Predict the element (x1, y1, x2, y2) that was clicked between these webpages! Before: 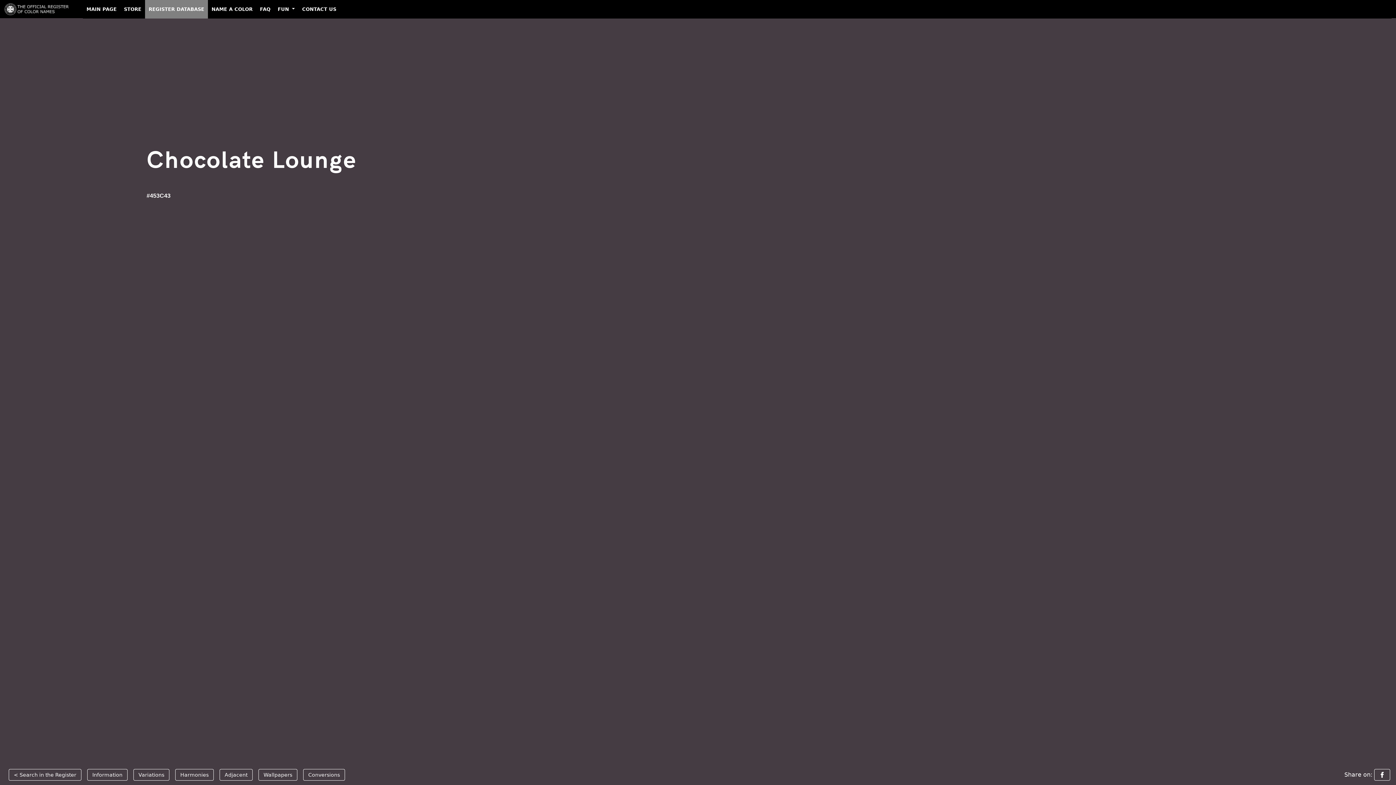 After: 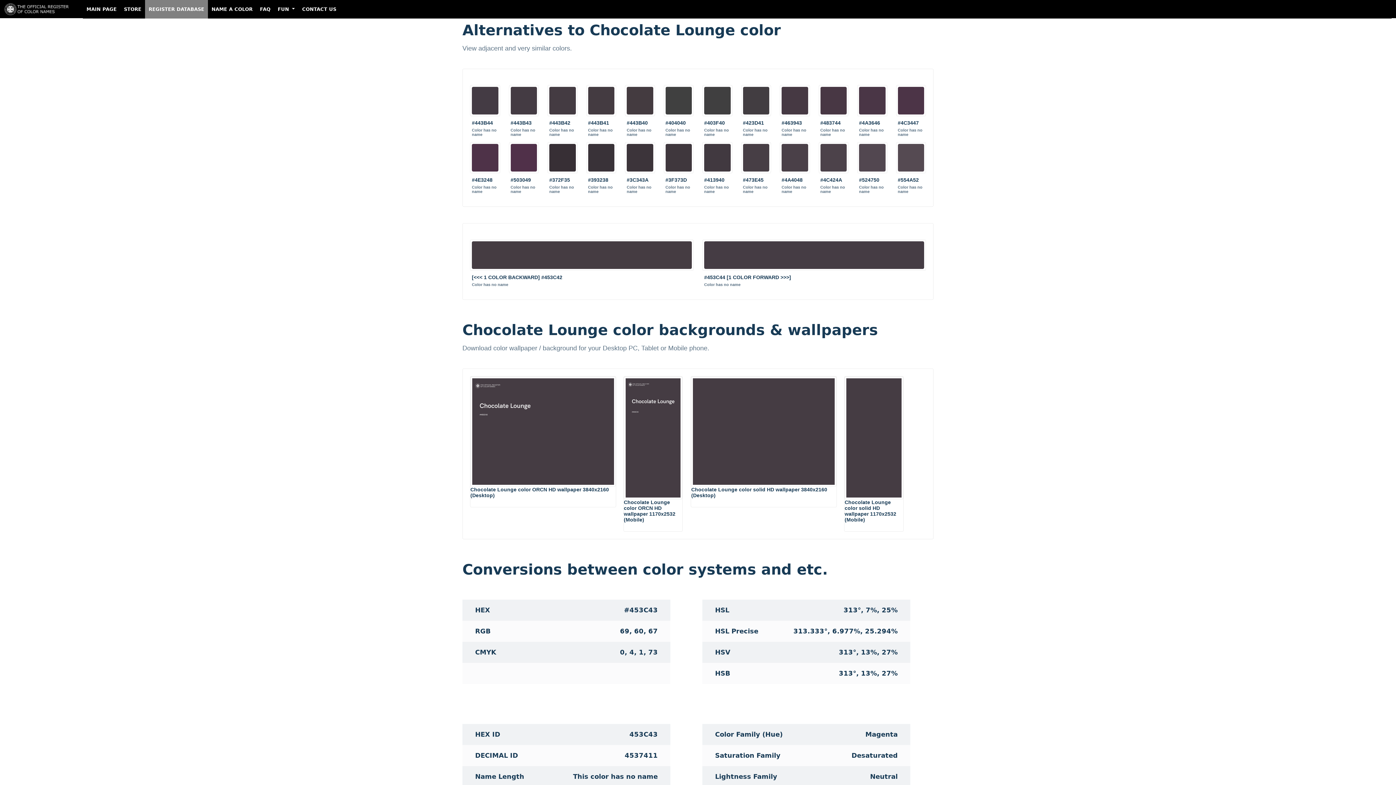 Action: bbox: (219, 769, 252, 781) label: Adjacent